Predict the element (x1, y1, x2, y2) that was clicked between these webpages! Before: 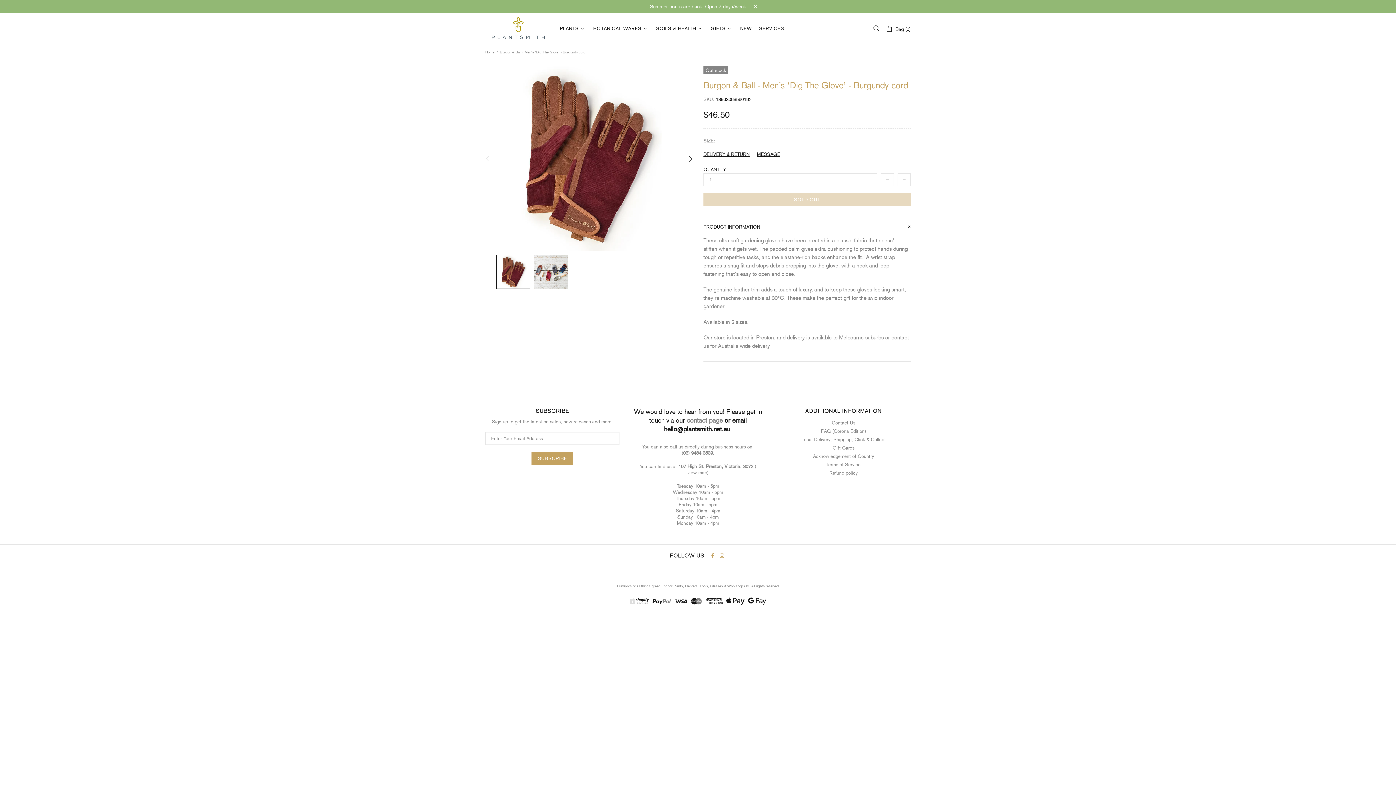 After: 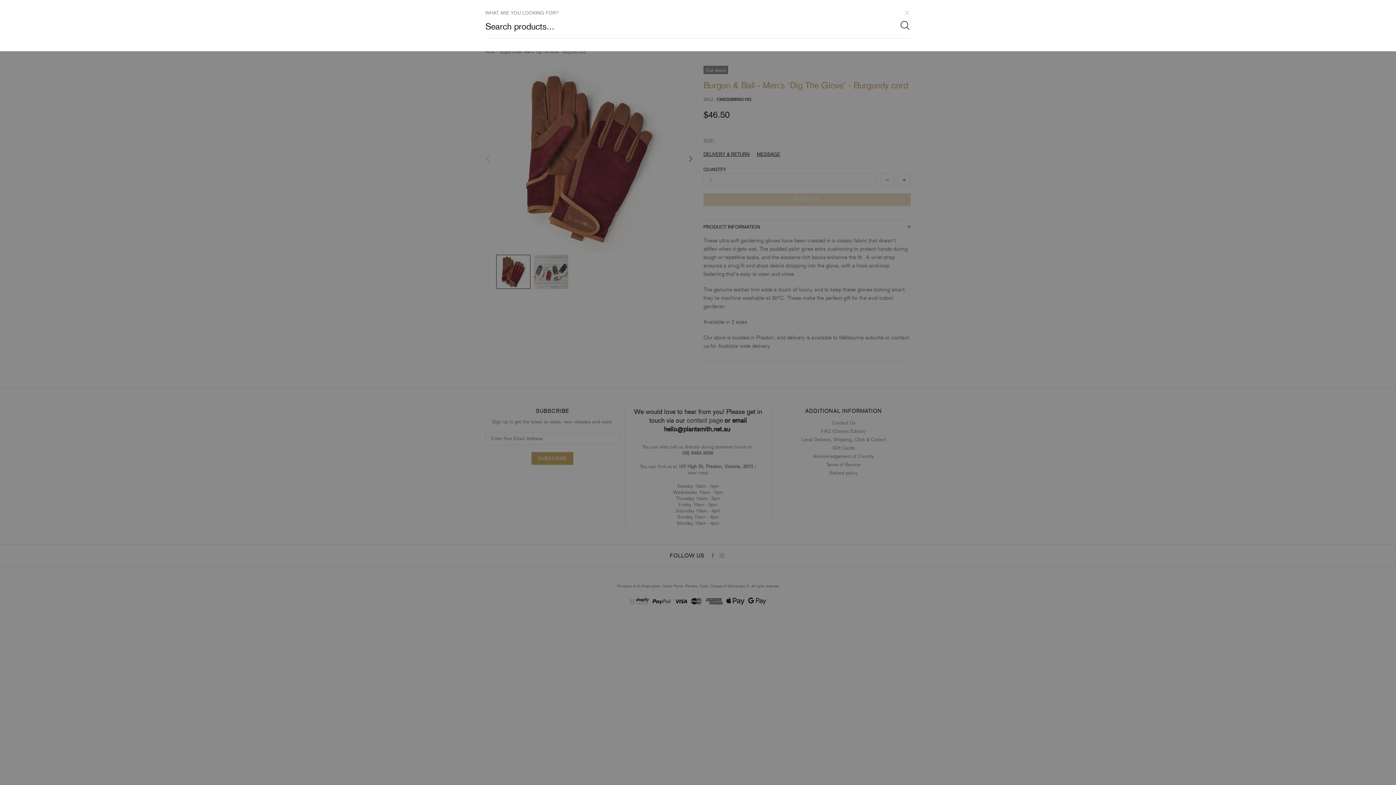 Action: bbox: (873, 24, 880, 32)